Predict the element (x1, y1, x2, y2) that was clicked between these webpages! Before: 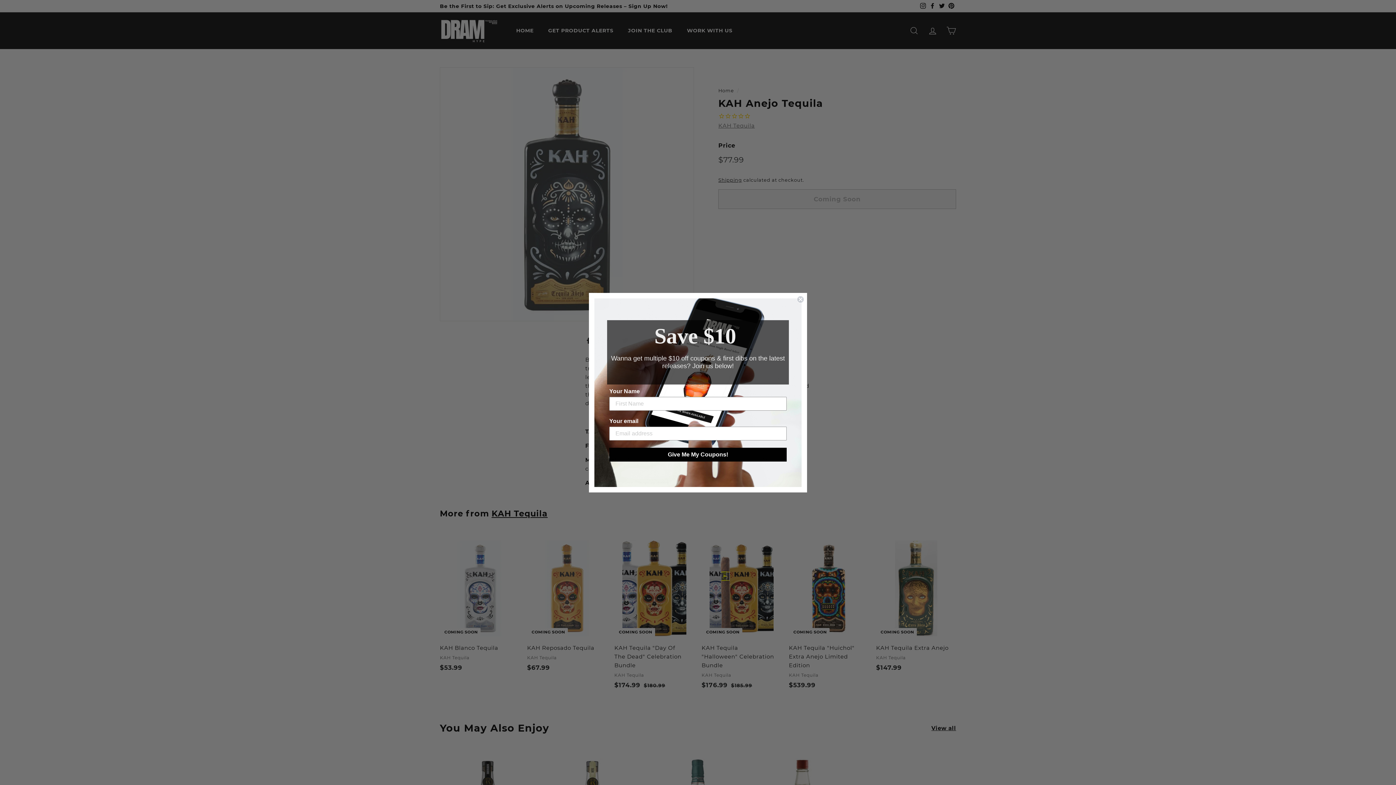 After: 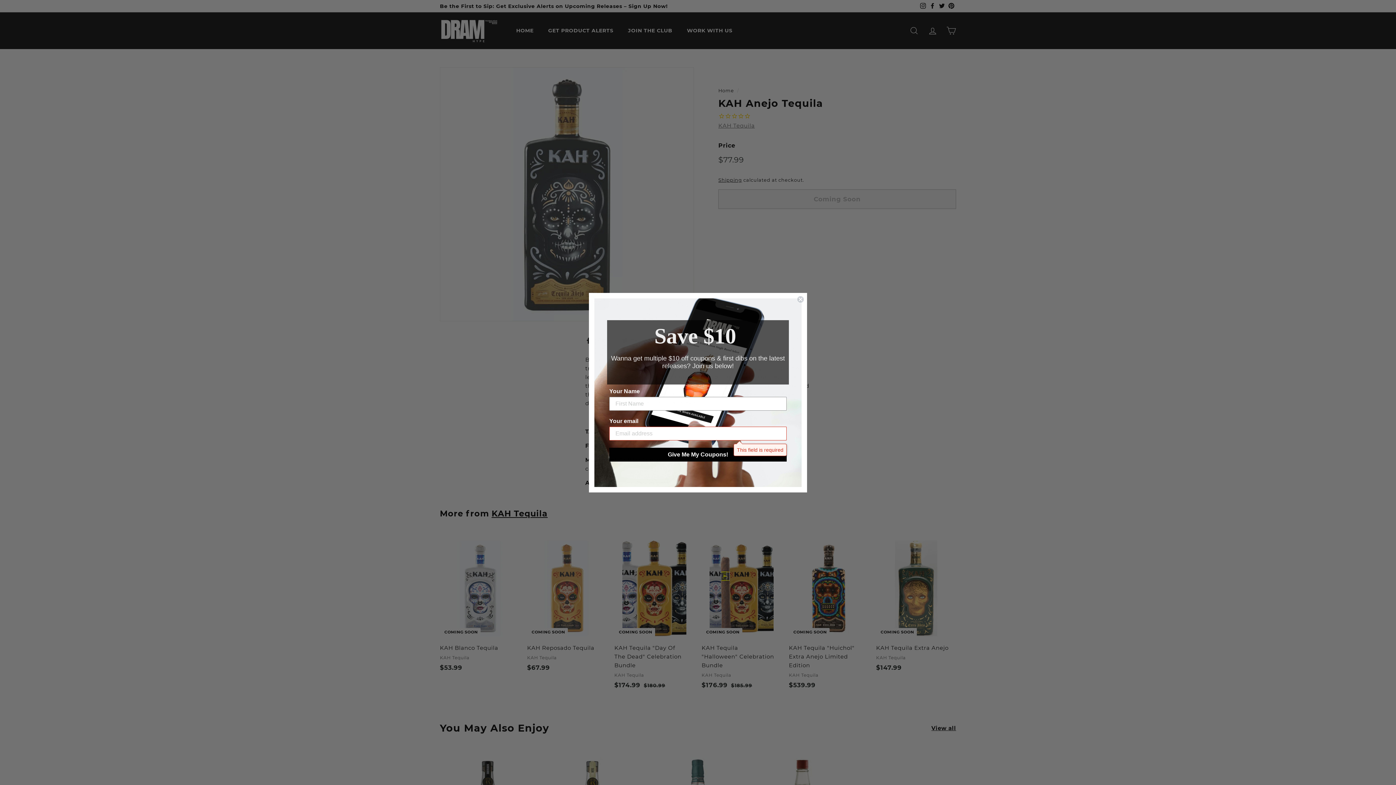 Action: label: Give Me My Coupons! bbox: (609, 447, 786, 461)